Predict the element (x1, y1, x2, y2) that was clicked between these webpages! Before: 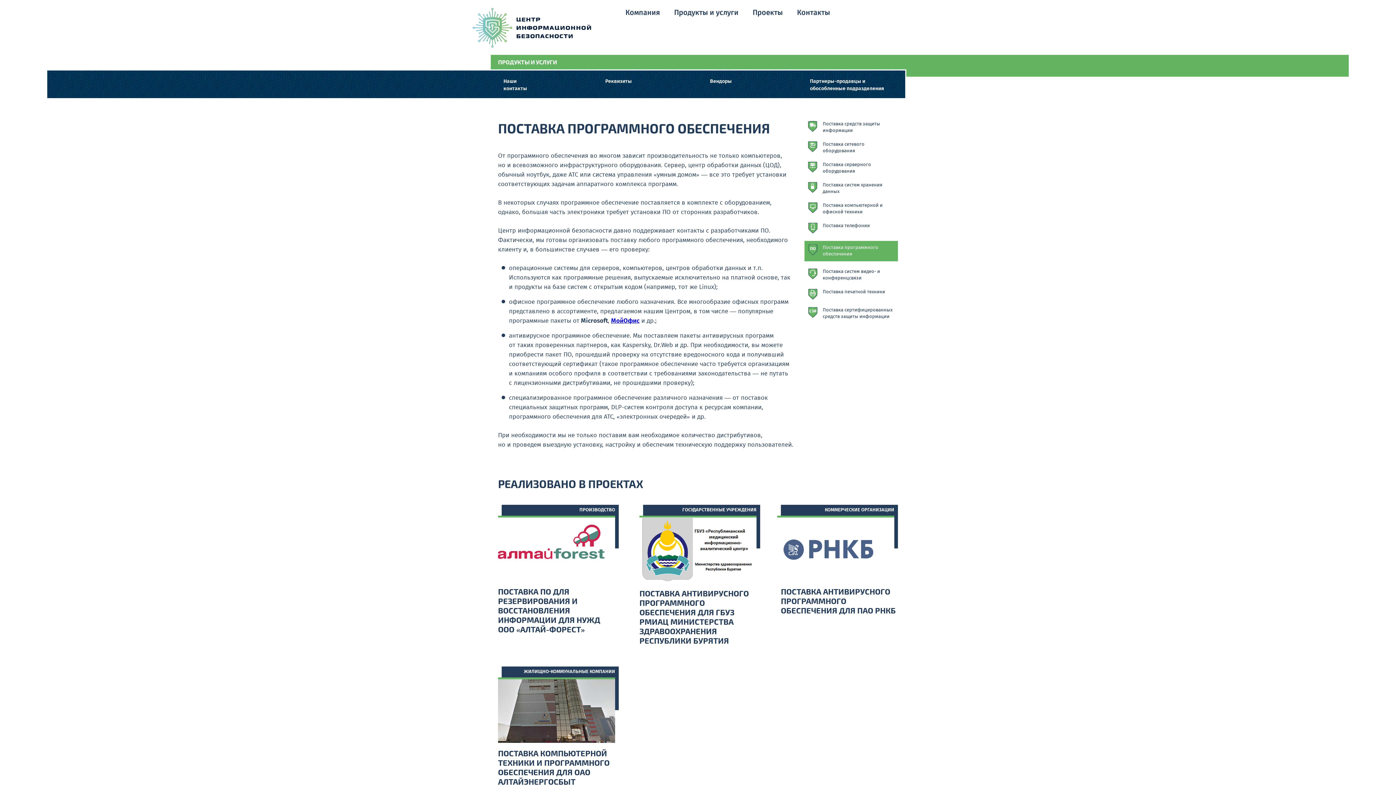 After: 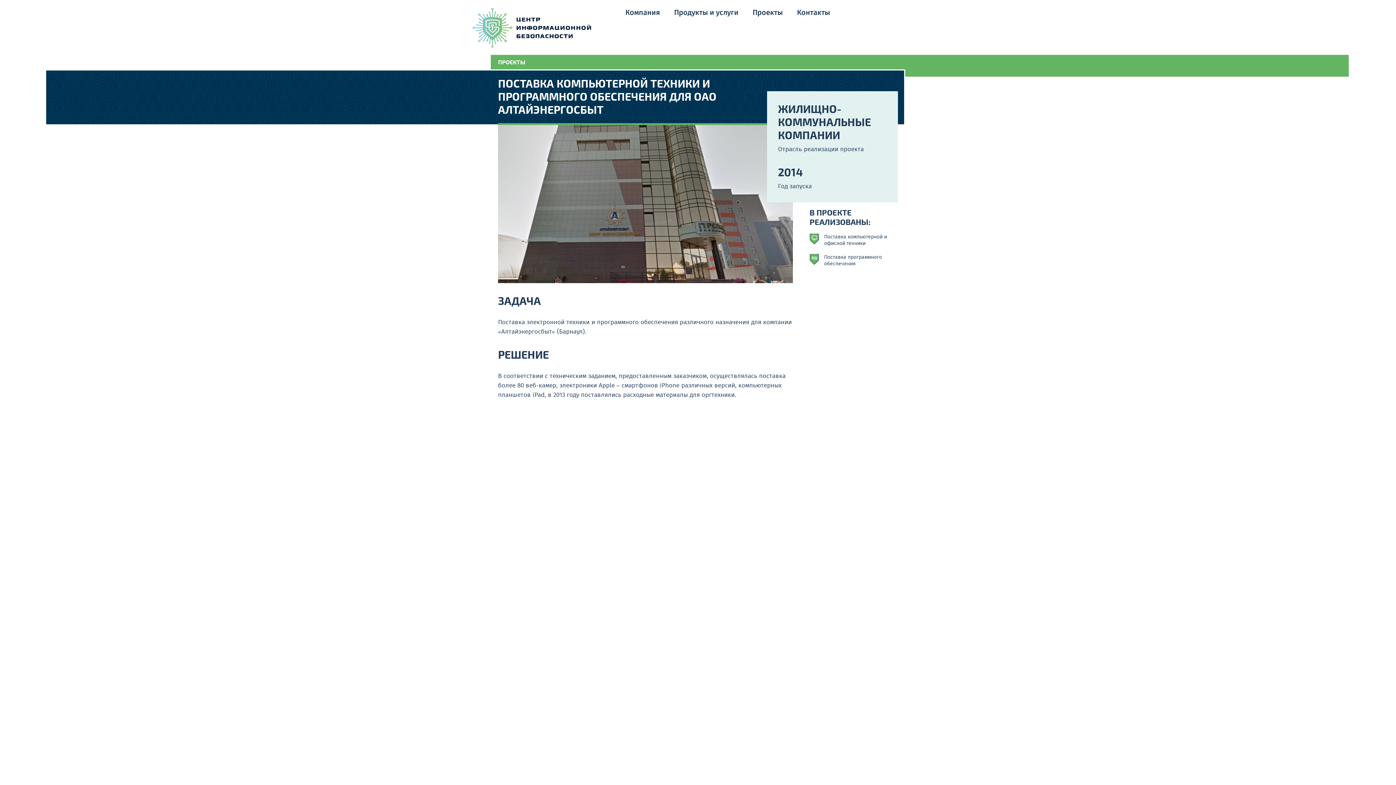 Action: bbox: (498, 666, 631, 799) label: ЖИЛИЩНО-КОММУНАЛЬНЫЕ КОМПАНИИ
ПОСТАВКА КОМПЬЮТЕРНОЙ ТЕХНИКИ И ПРОГРАММНОГО ОБЕСПЕЧЕНИЯ ДЛЯ ОАО АЛТАЙЭНЕРГОСБЫТ